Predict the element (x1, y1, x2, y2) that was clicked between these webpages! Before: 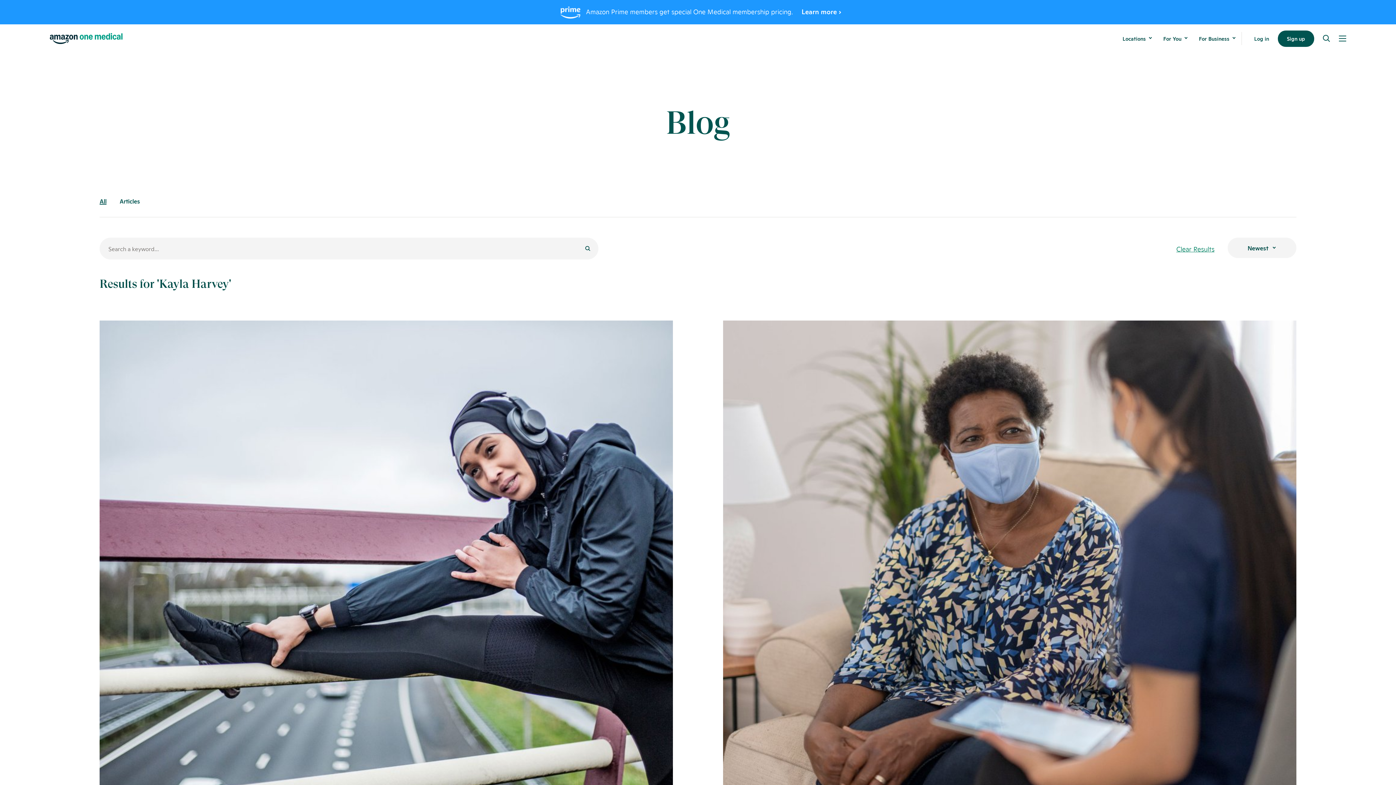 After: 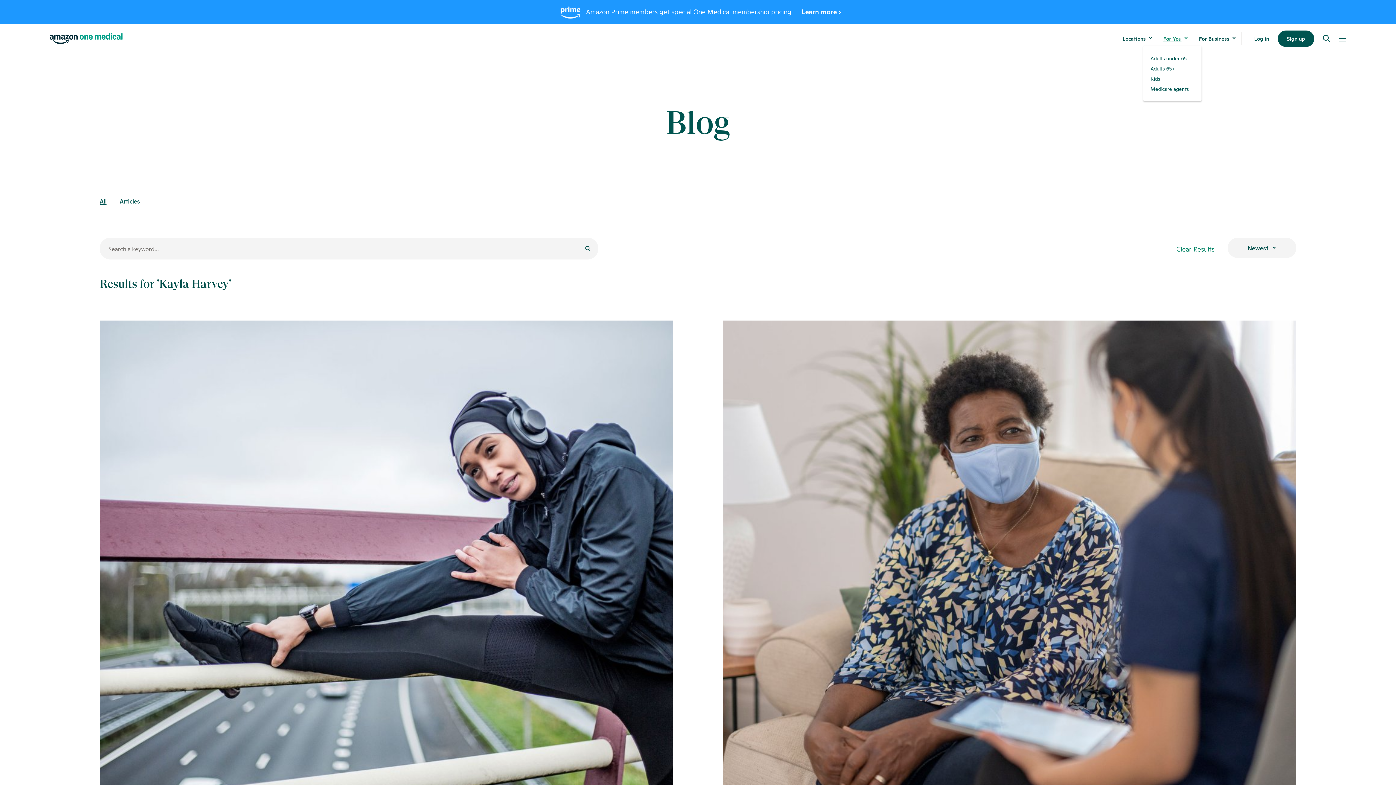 Action: bbox: (1163, 35, 1181, 42) label: For You